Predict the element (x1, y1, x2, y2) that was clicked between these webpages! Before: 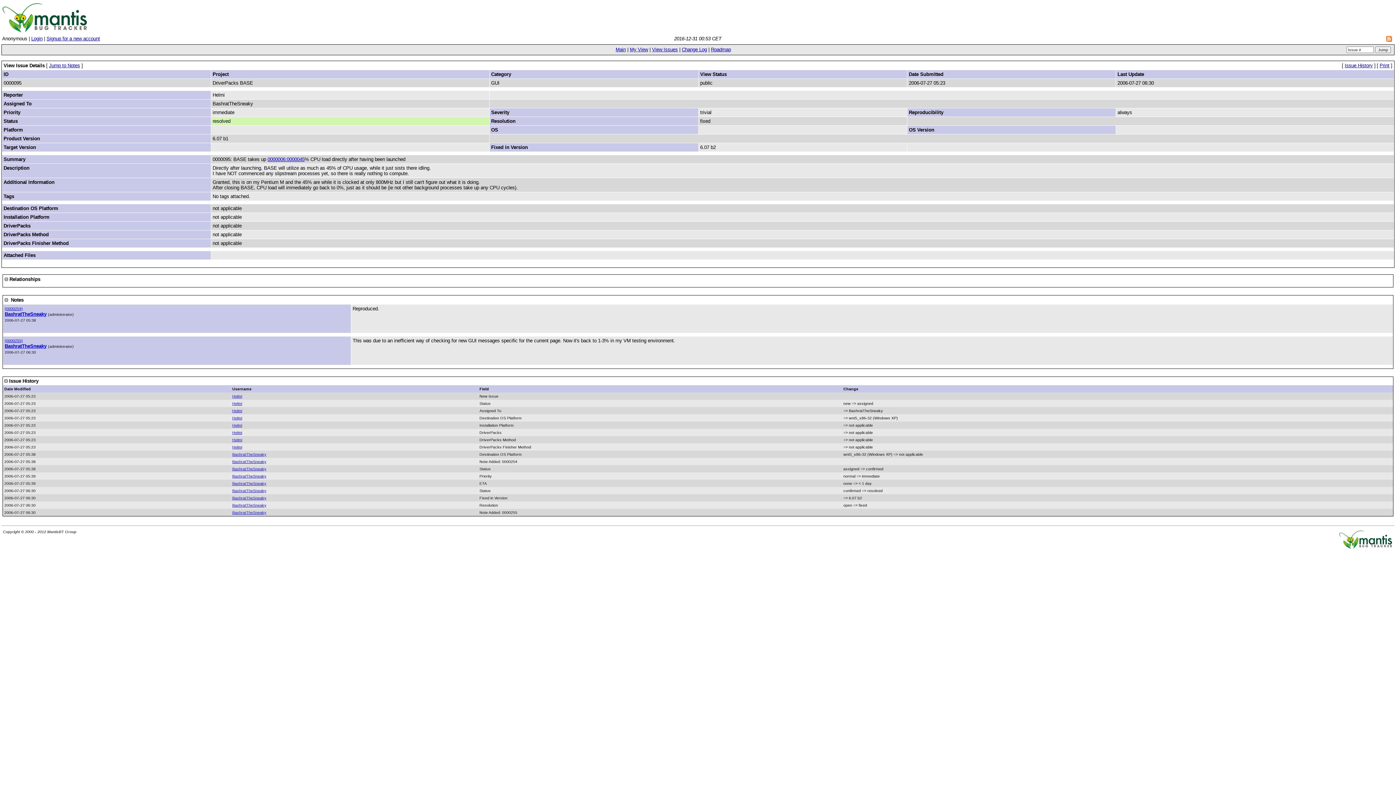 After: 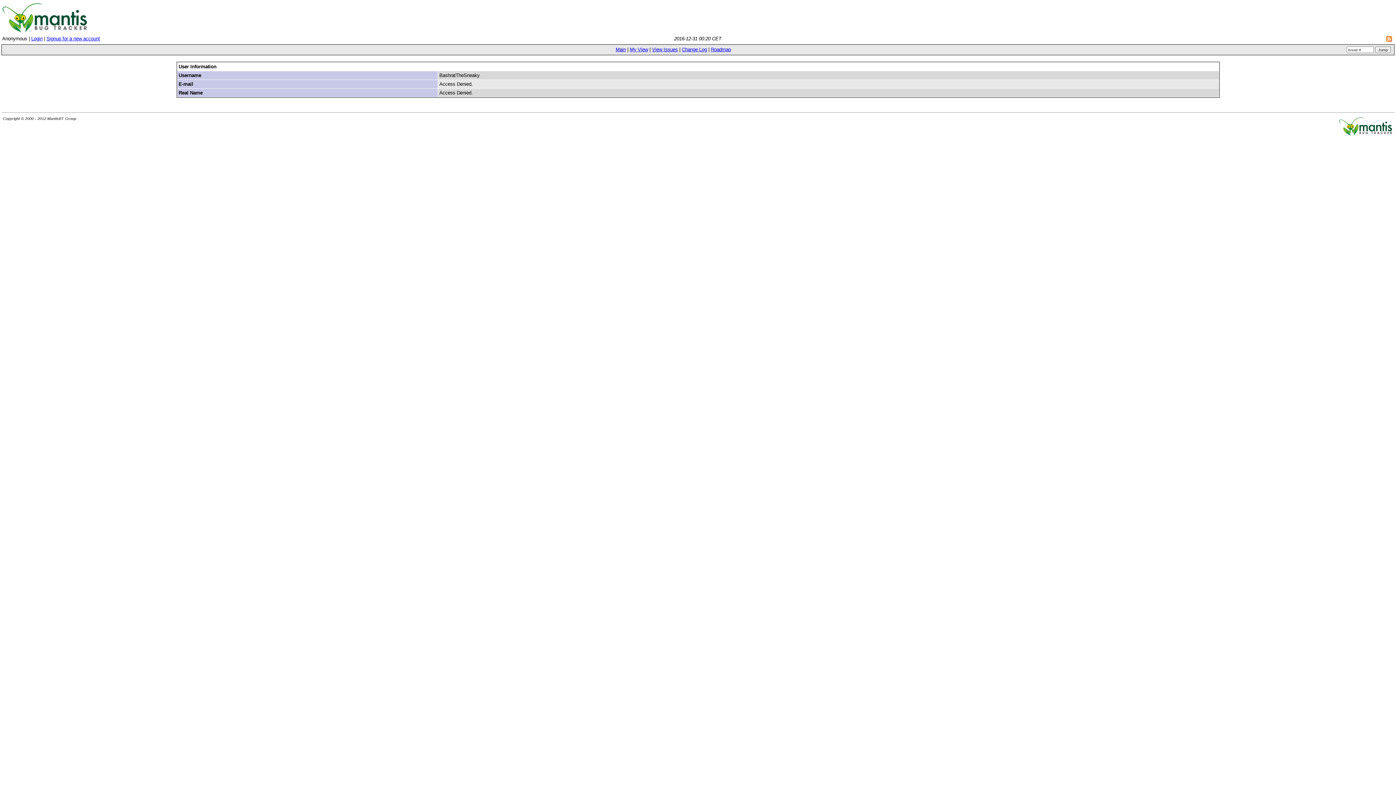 Action: bbox: (232, 496, 266, 500) label: BashratTheSneaky